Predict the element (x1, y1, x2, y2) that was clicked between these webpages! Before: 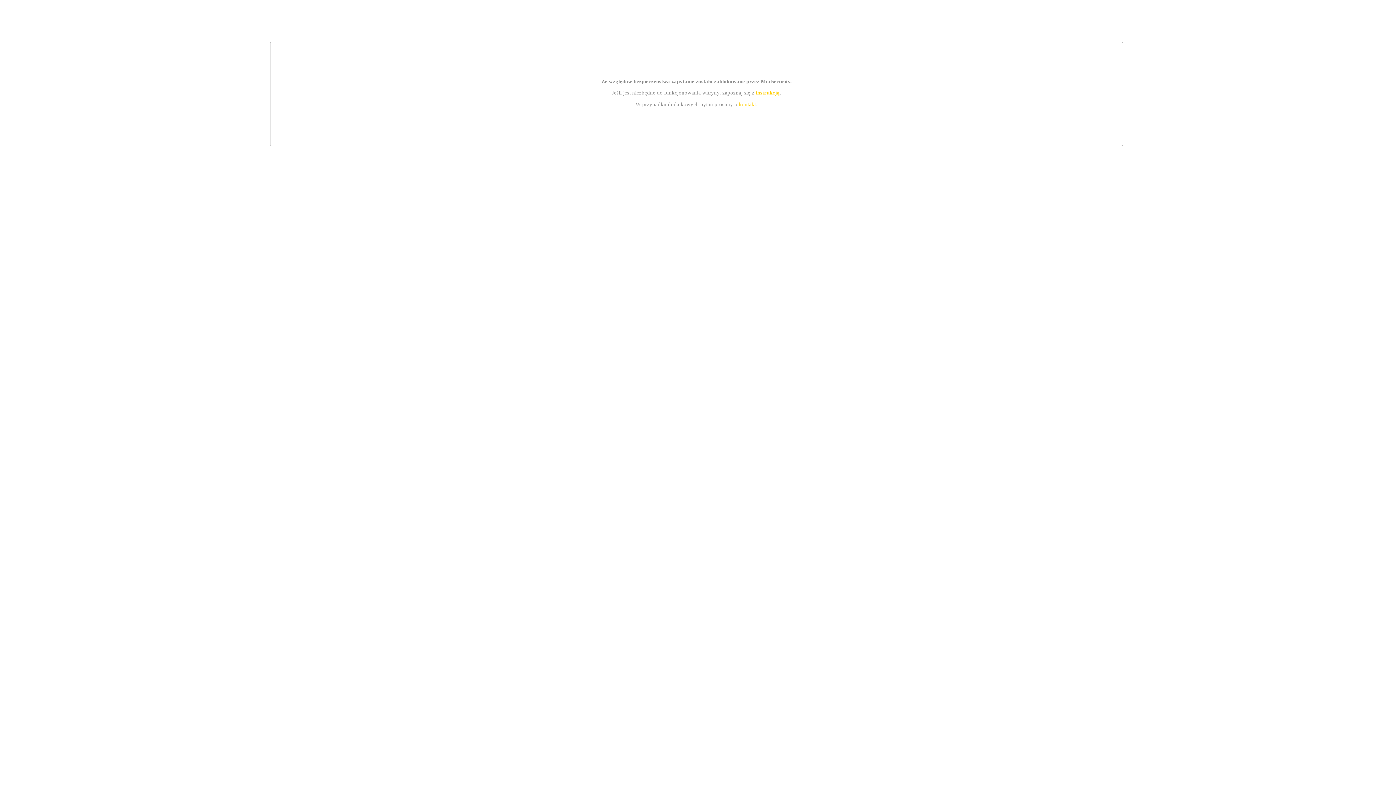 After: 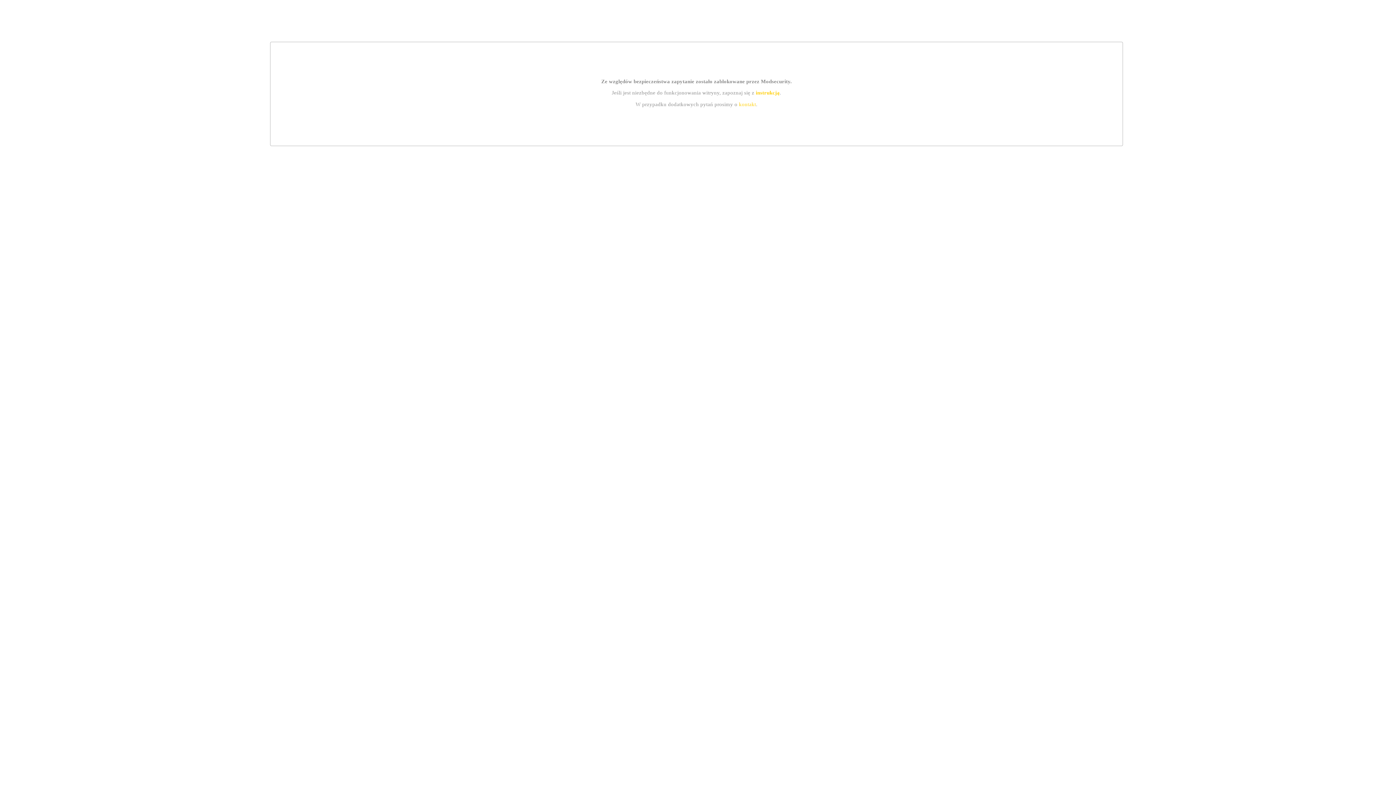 Action: label: kontakt bbox: (739, 101, 756, 107)